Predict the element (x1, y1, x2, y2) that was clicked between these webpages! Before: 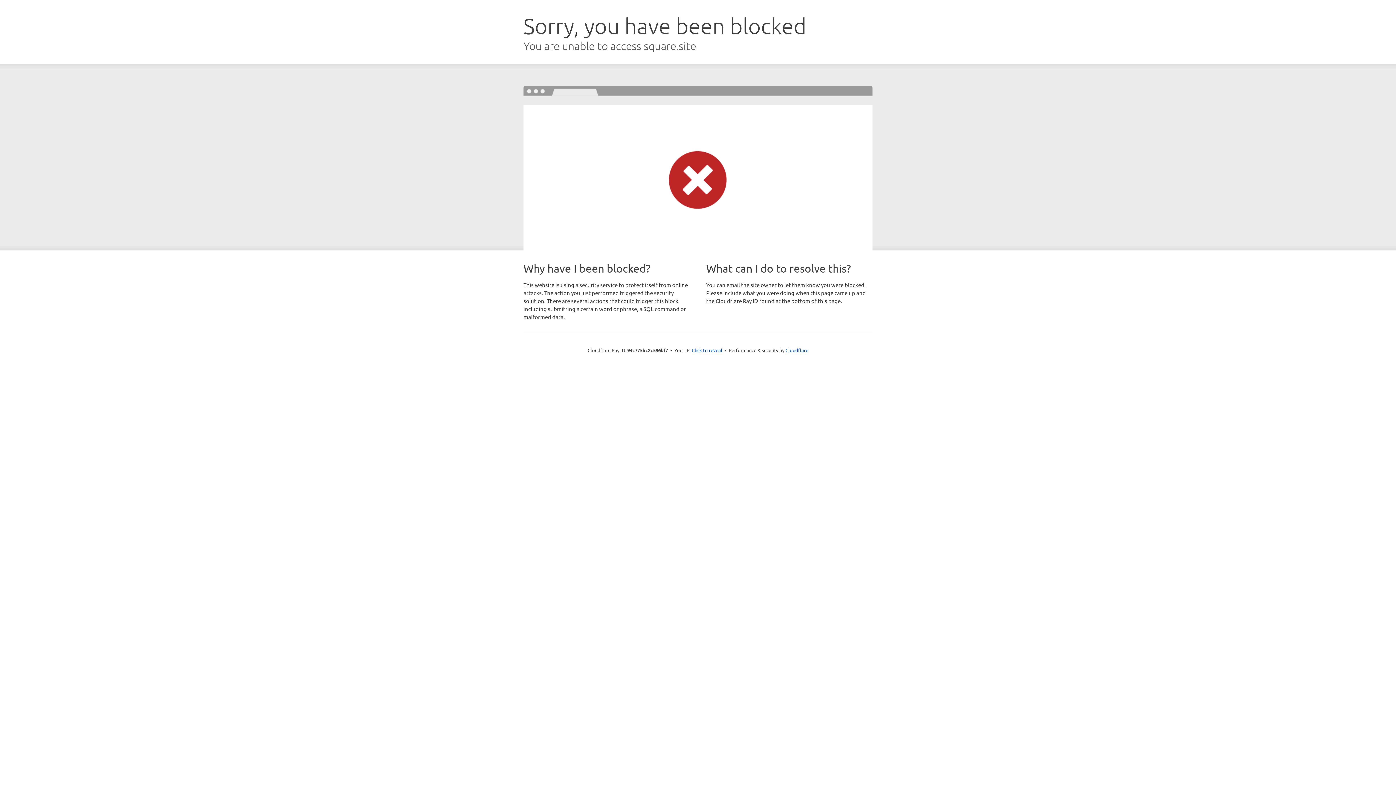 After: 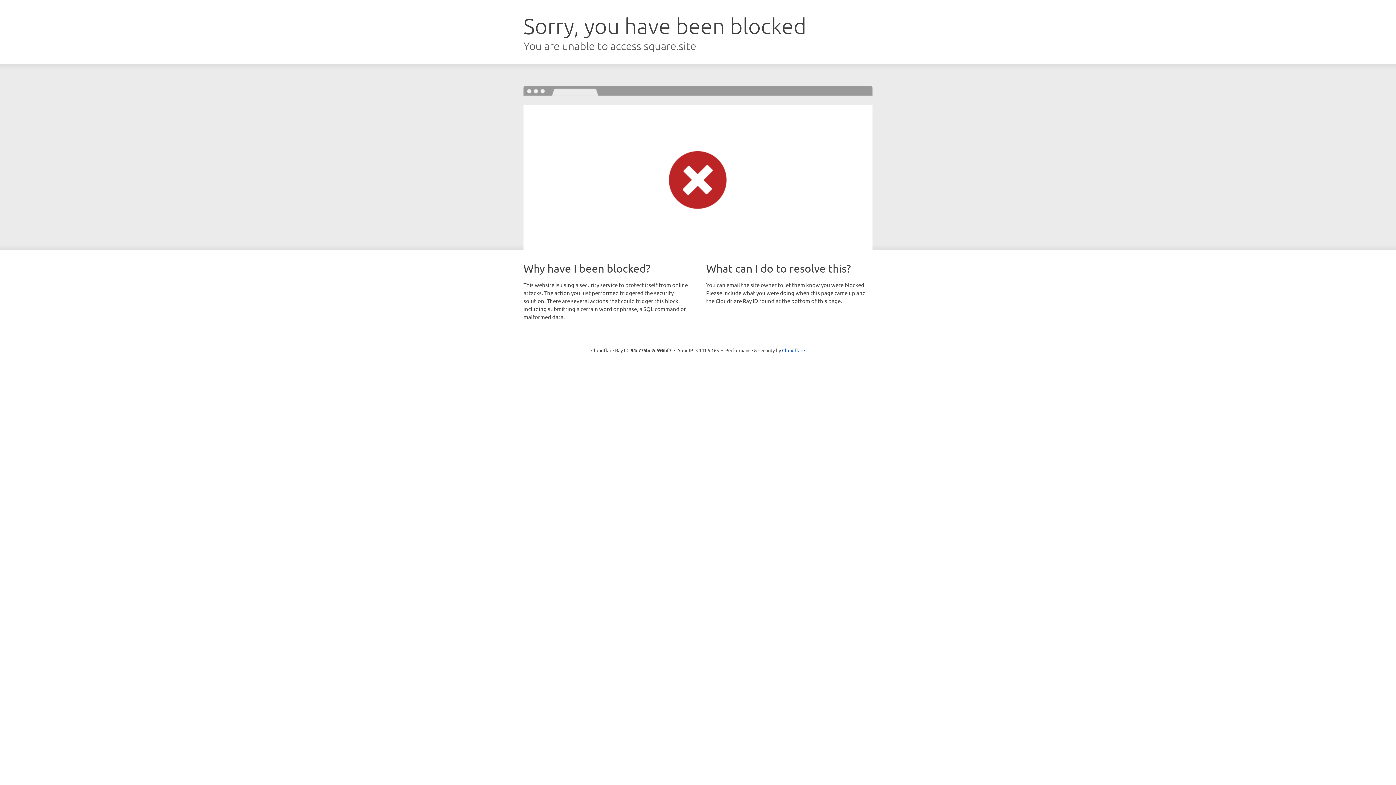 Action: bbox: (692, 346, 722, 353) label: Click to reveal